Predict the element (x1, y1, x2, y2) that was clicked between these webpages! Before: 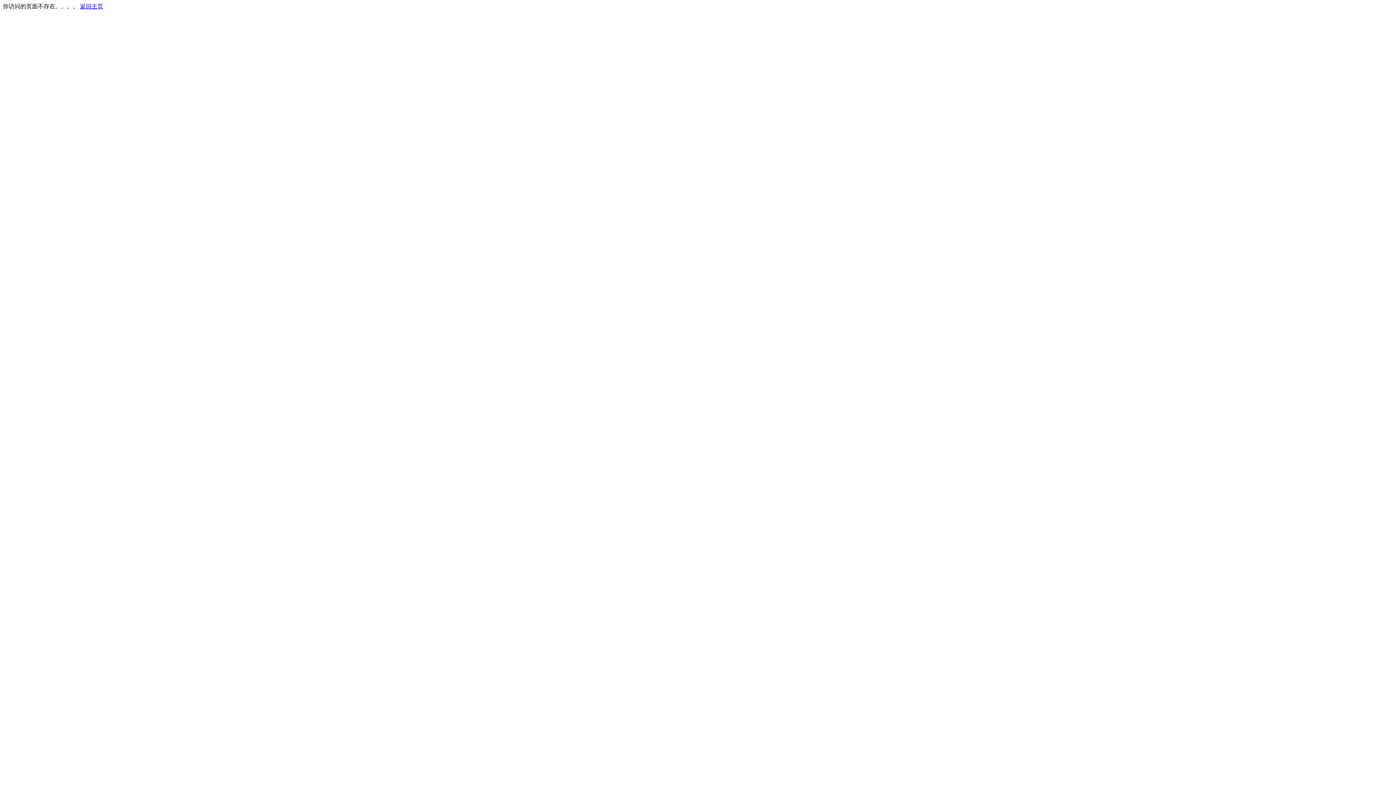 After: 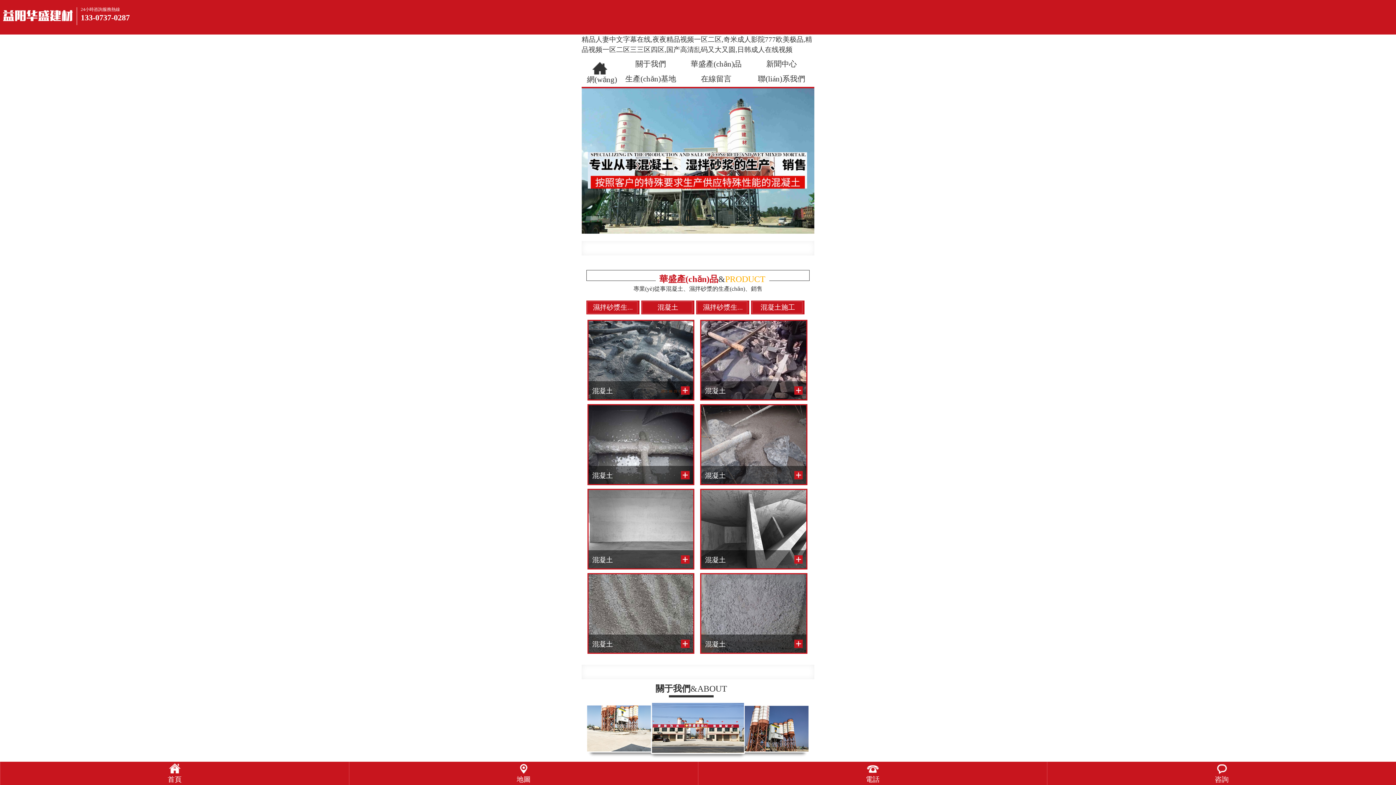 Action: label: 返回主页 bbox: (80, 3, 103, 9)